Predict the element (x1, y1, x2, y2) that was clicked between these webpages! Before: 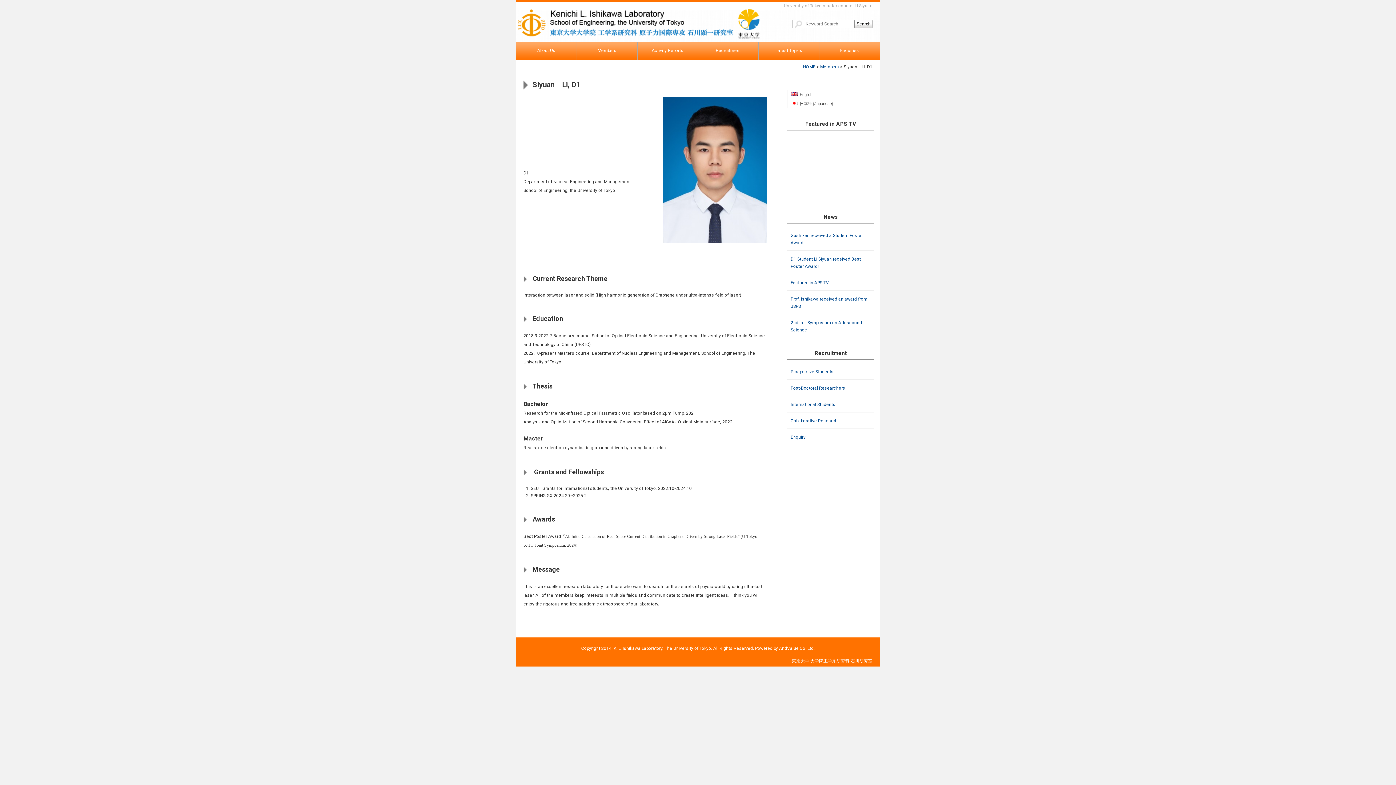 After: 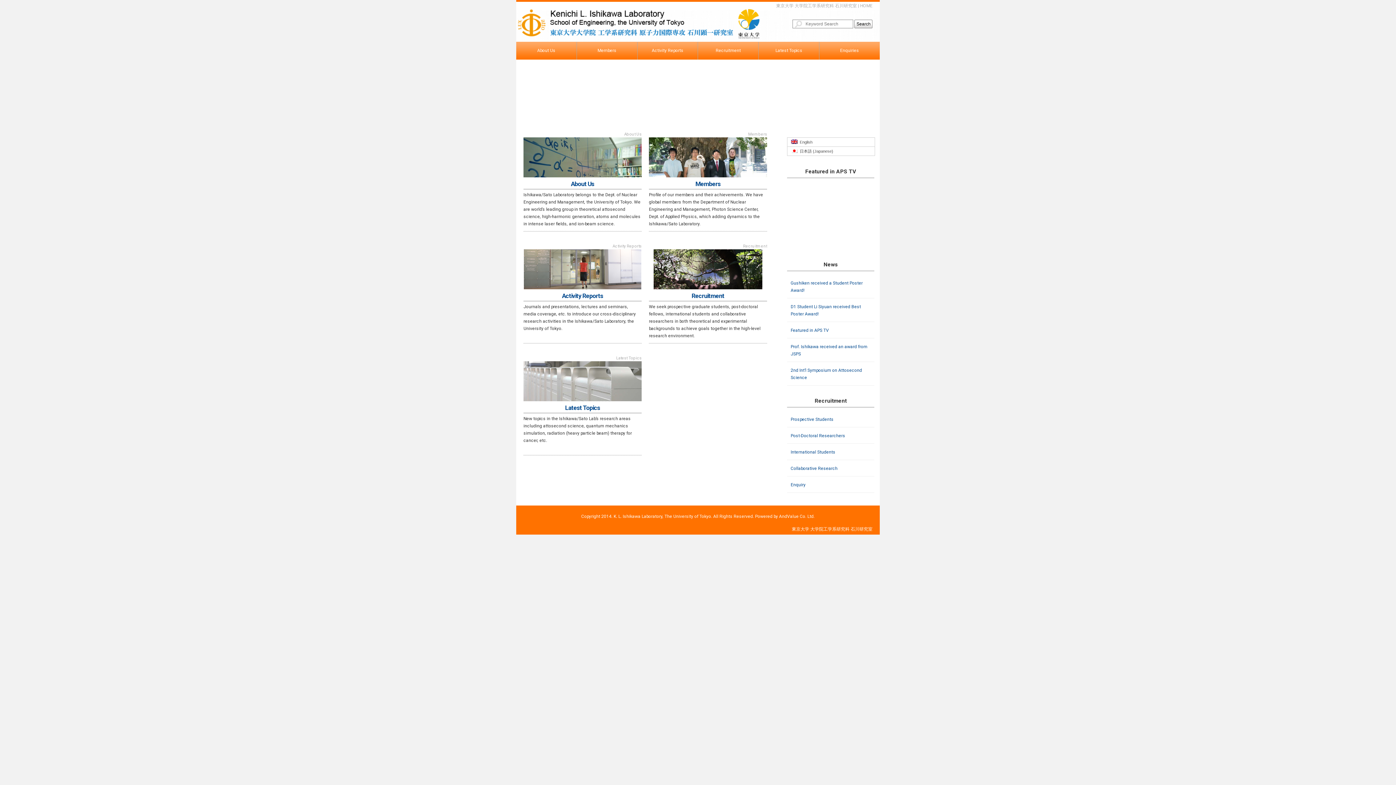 Action: bbox: (516, 21, 760, 26)